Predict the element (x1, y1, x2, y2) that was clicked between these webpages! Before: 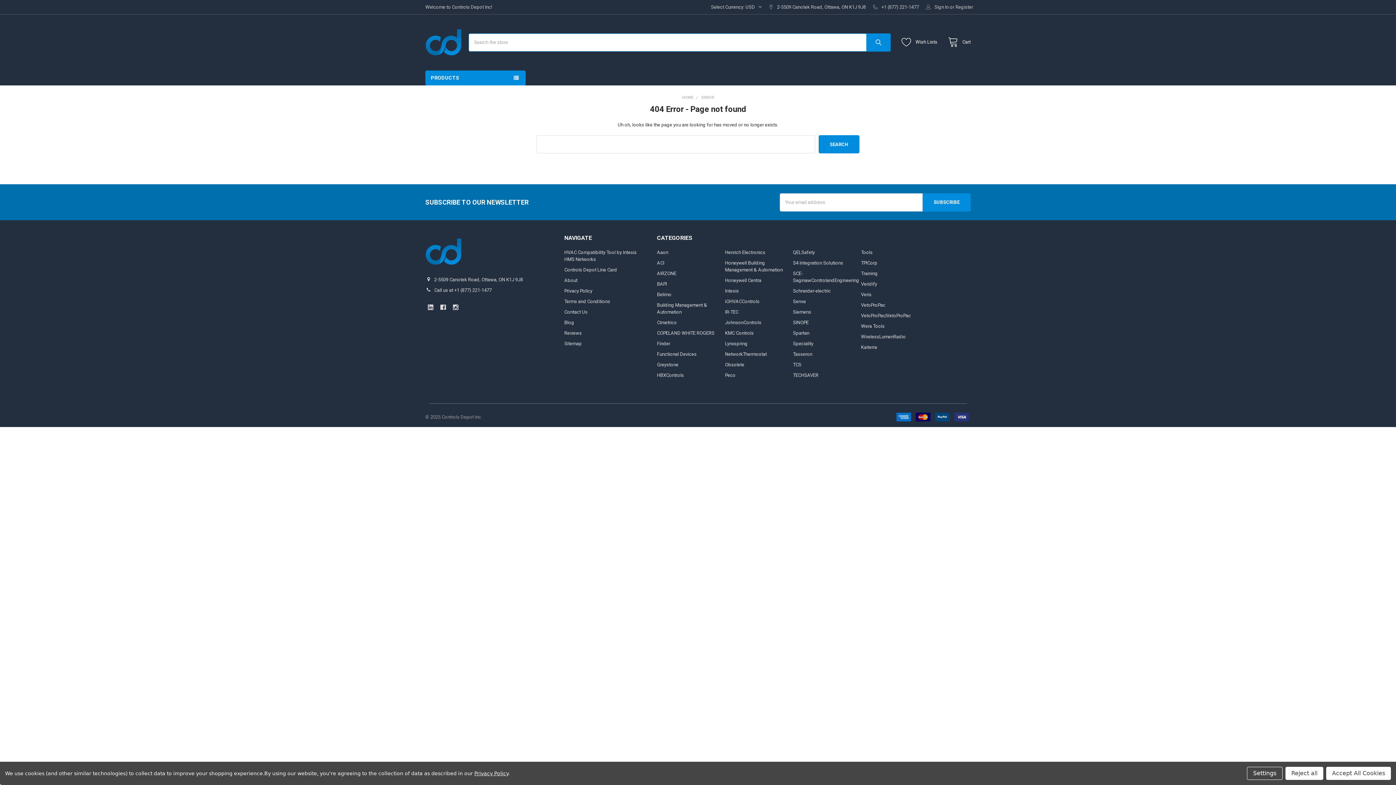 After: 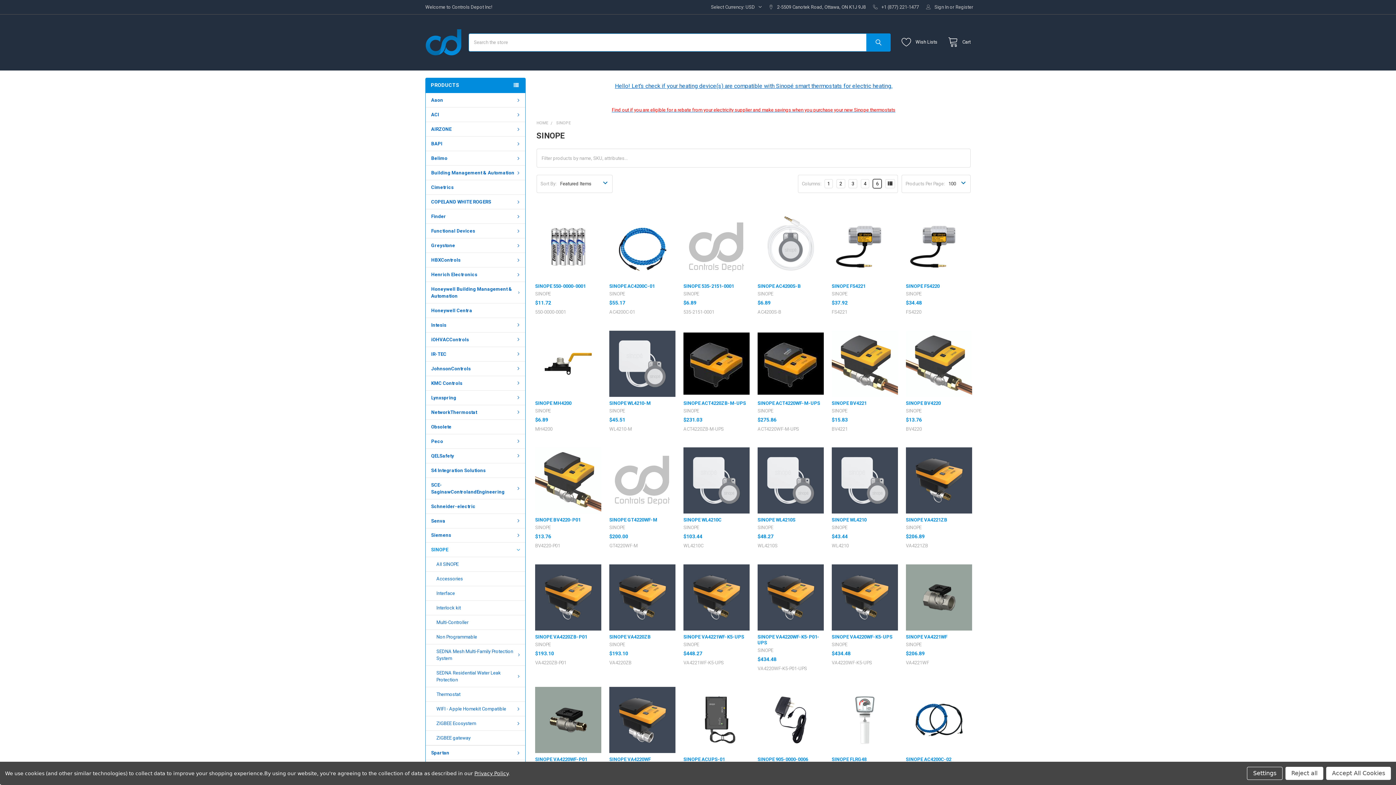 Action: bbox: (793, 319, 808, 325) label: SINOPE